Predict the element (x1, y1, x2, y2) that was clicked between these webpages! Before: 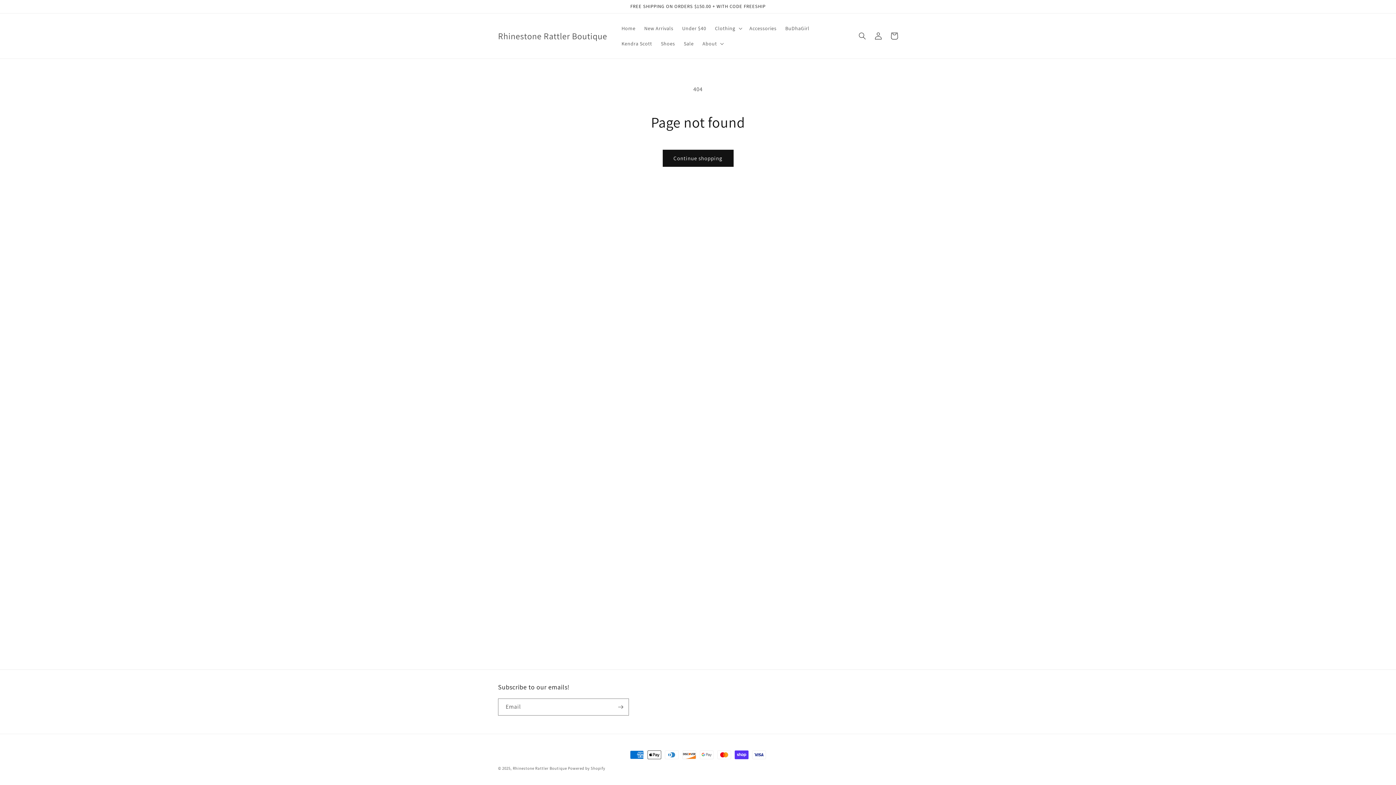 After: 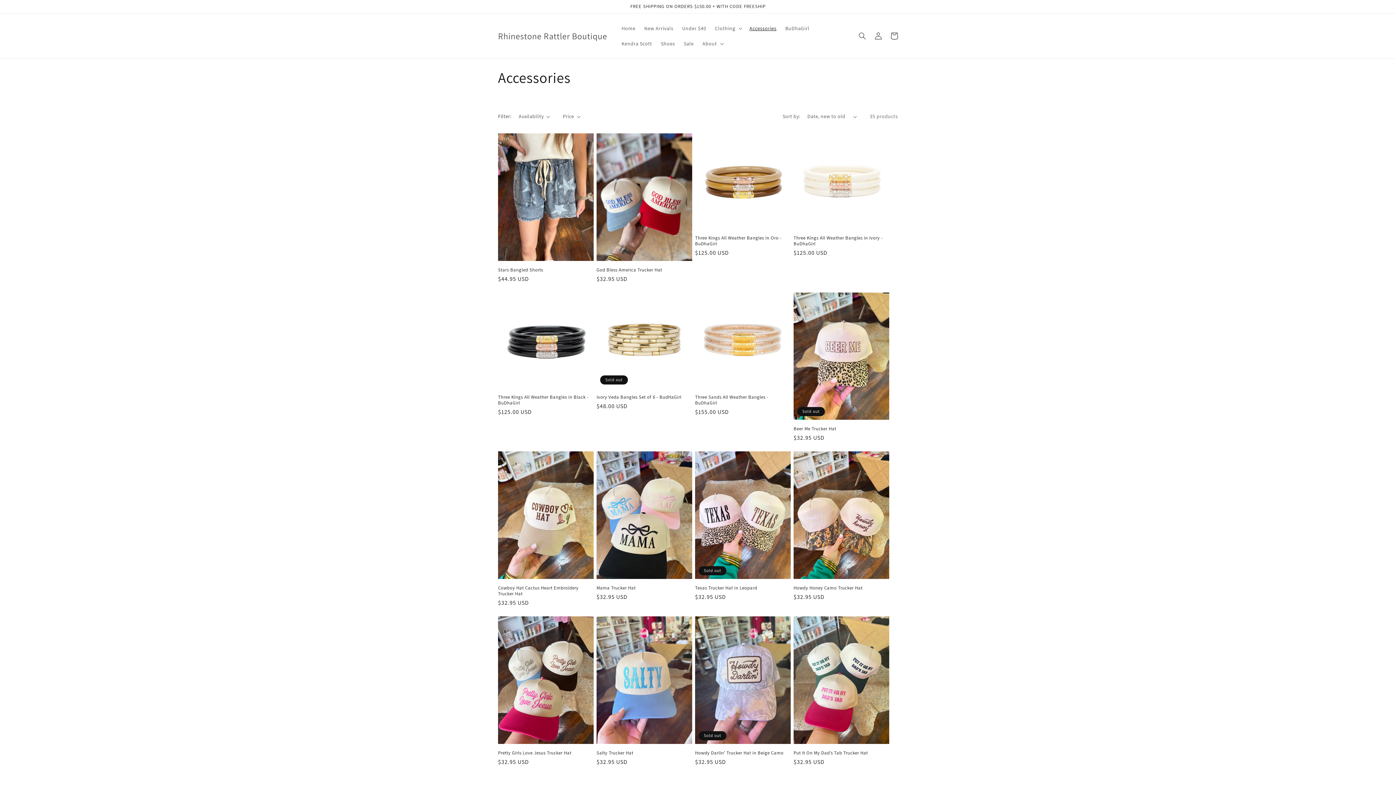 Action: label: Accessories bbox: (745, 20, 781, 36)